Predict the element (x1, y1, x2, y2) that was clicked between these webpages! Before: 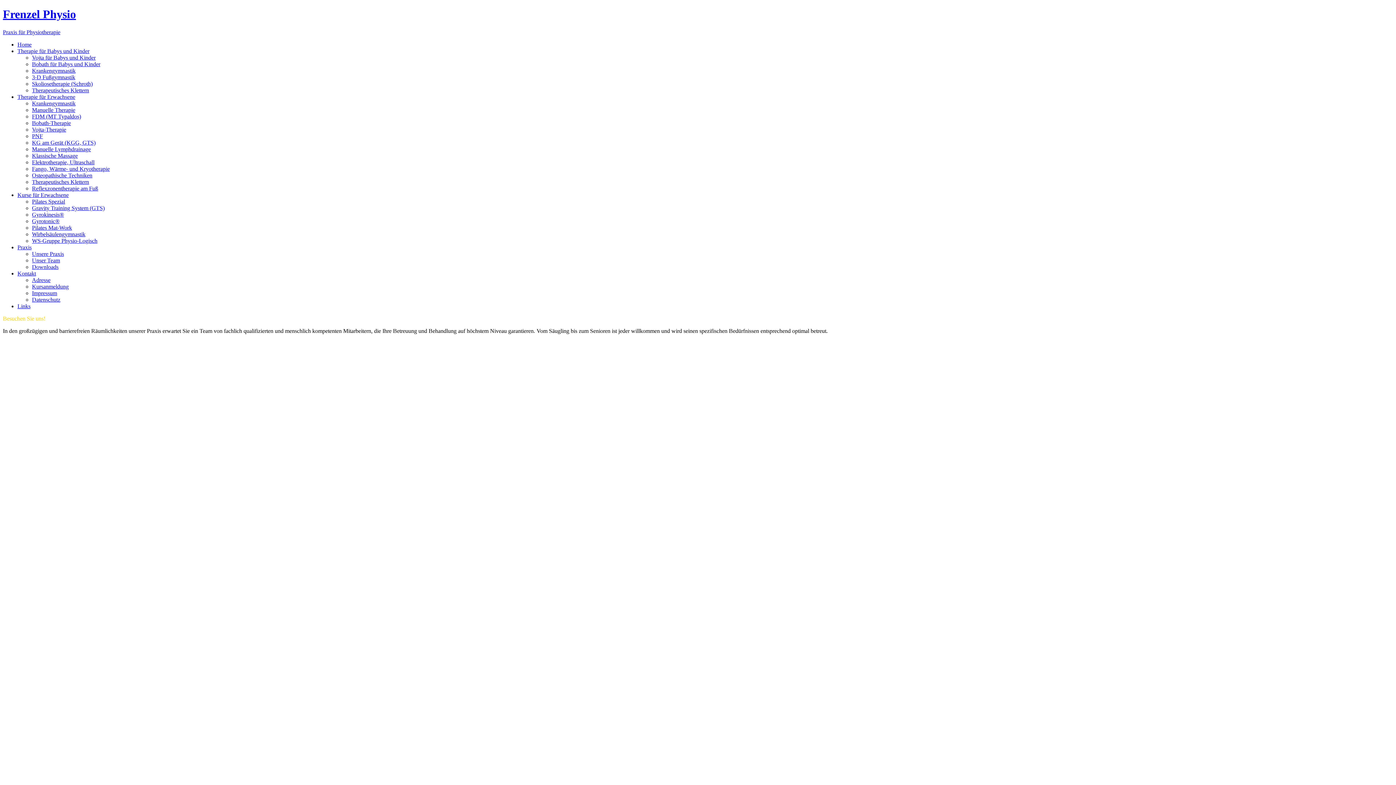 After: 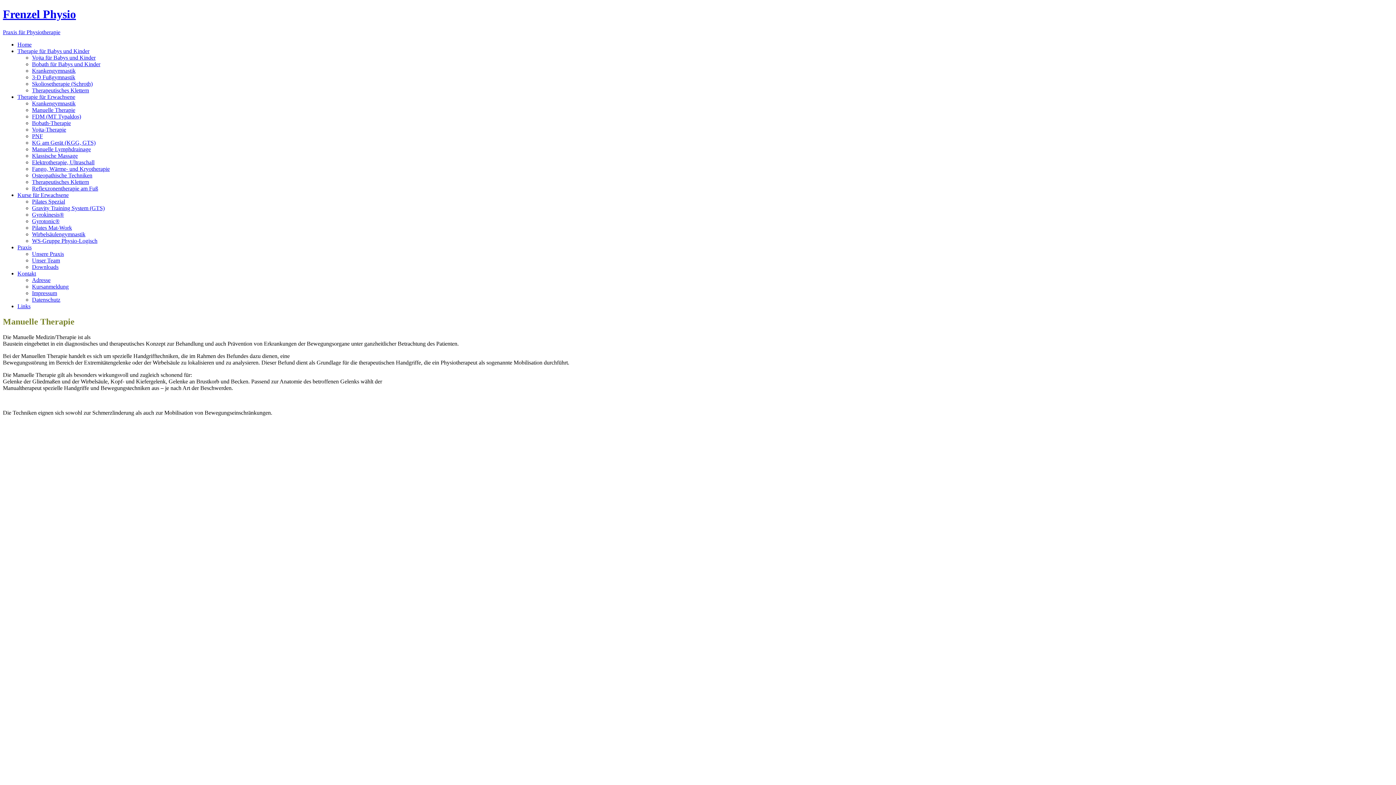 Action: bbox: (32, 106, 75, 113) label: Manuelle Therapie